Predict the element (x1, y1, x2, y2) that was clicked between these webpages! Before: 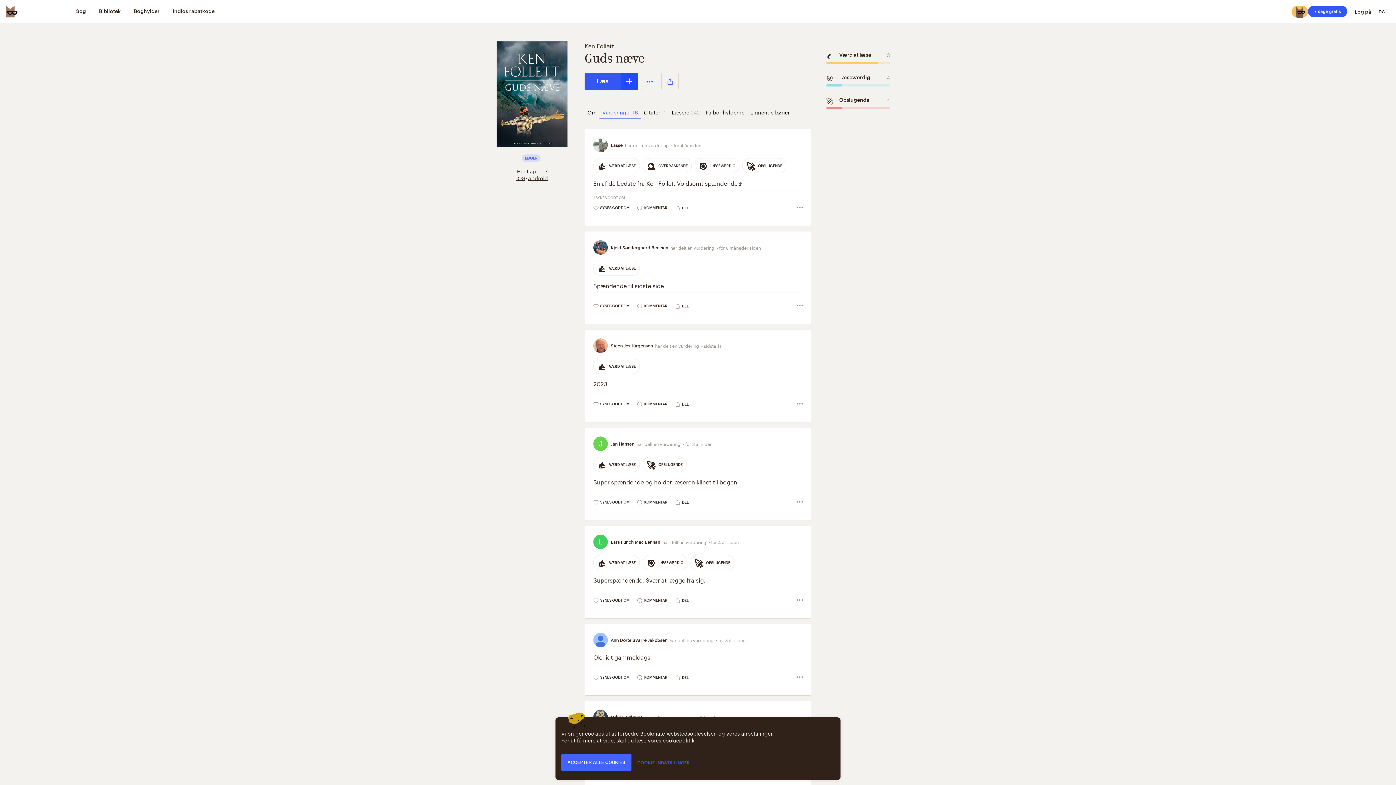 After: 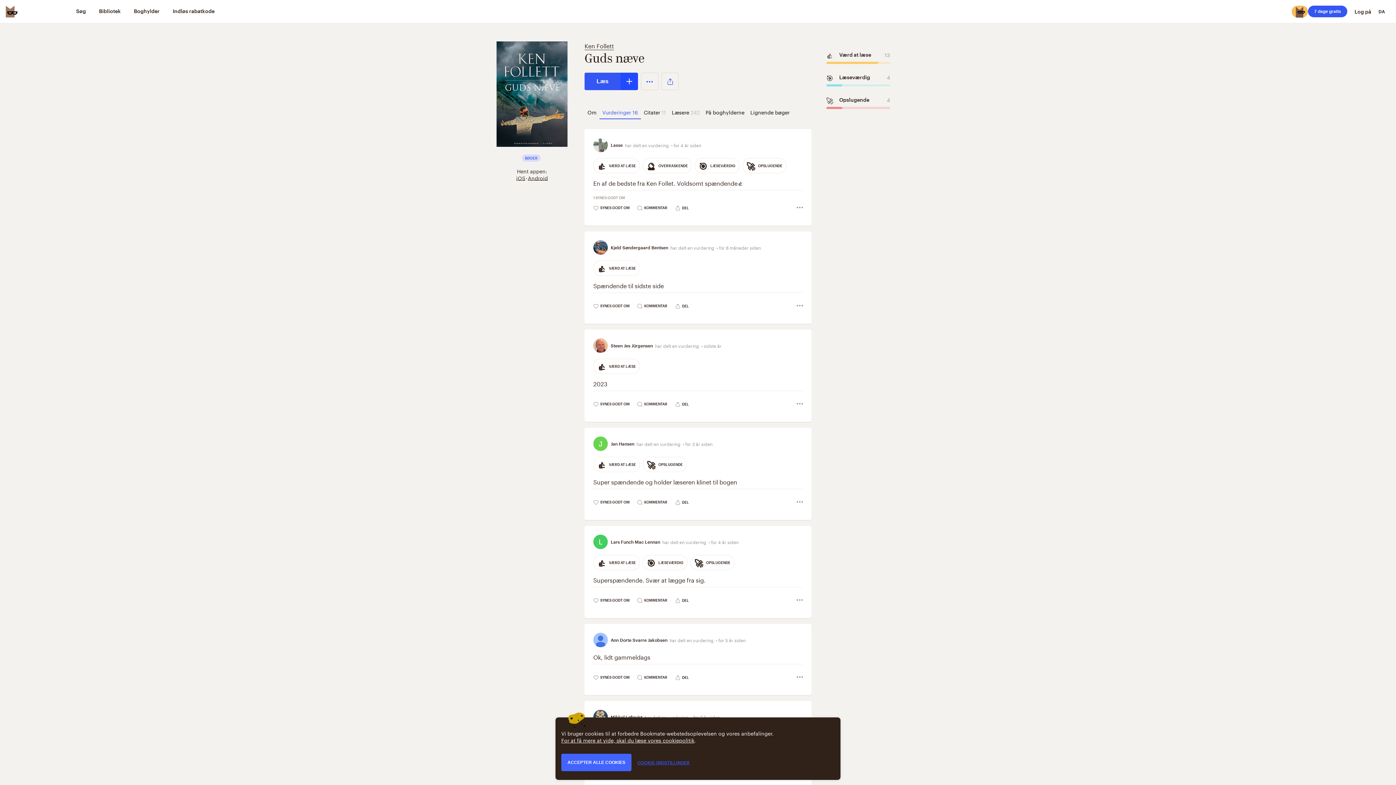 Action: bbox: (794, 671, 805, 684)